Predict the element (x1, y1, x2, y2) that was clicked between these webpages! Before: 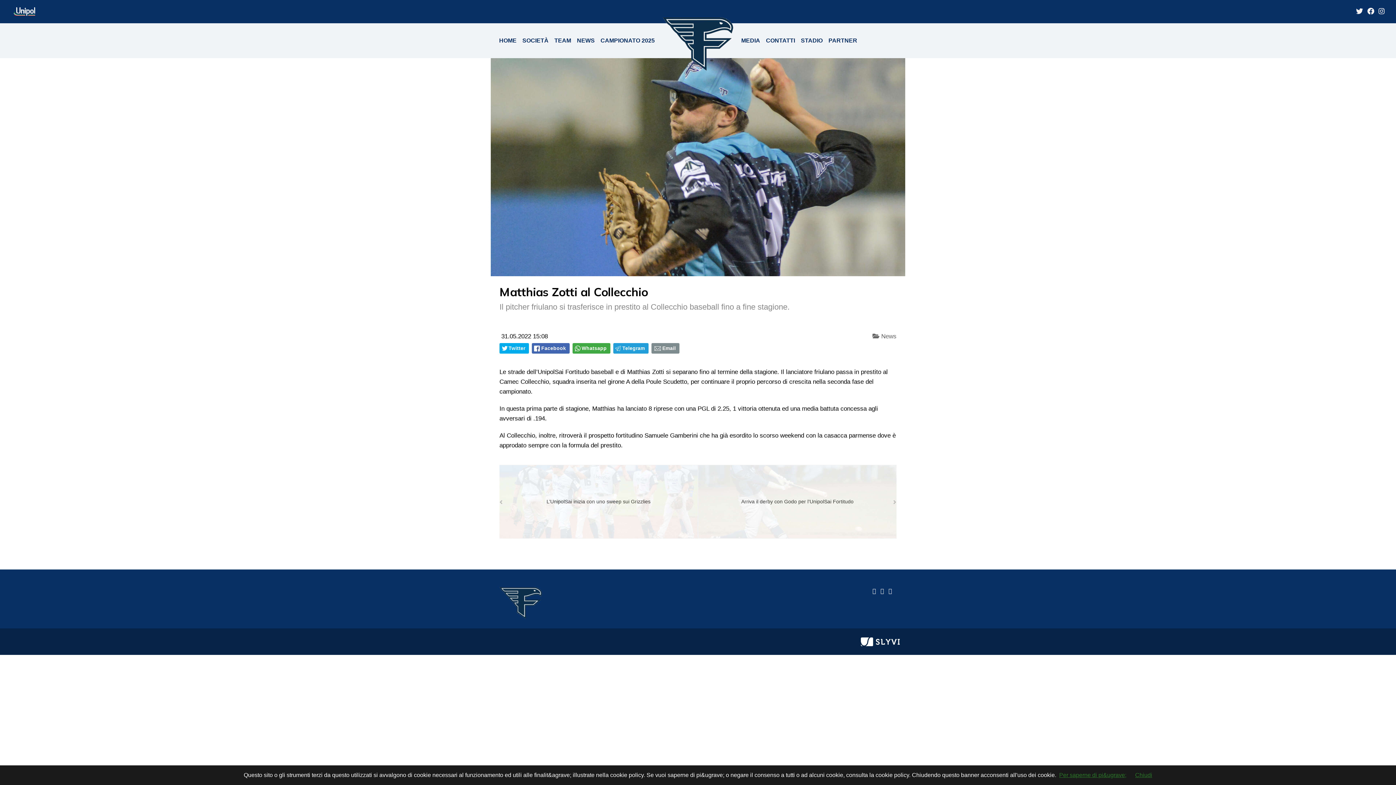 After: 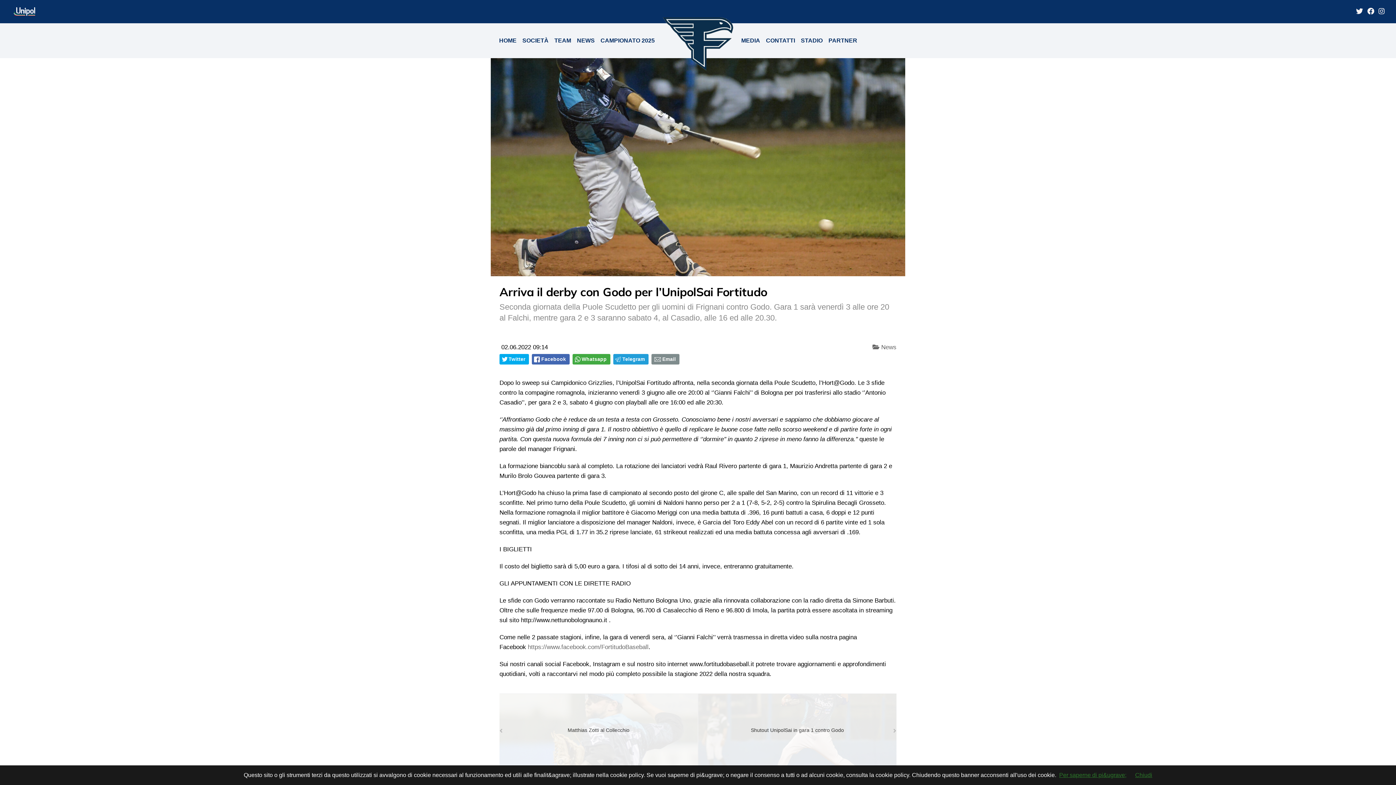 Action: label: Arriva il derby con Godo per l’UnipolSai Fortitudo bbox: (698, 465, 896, 538)